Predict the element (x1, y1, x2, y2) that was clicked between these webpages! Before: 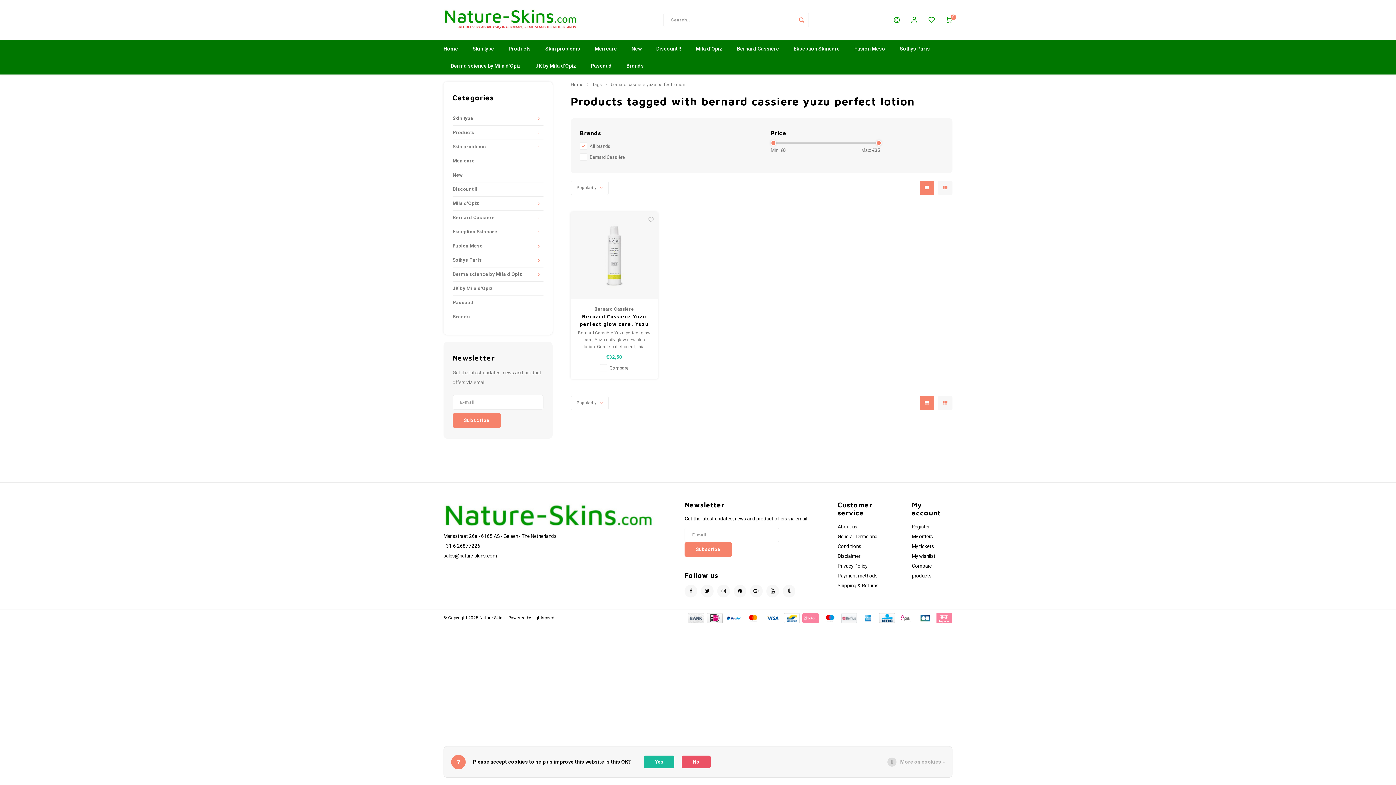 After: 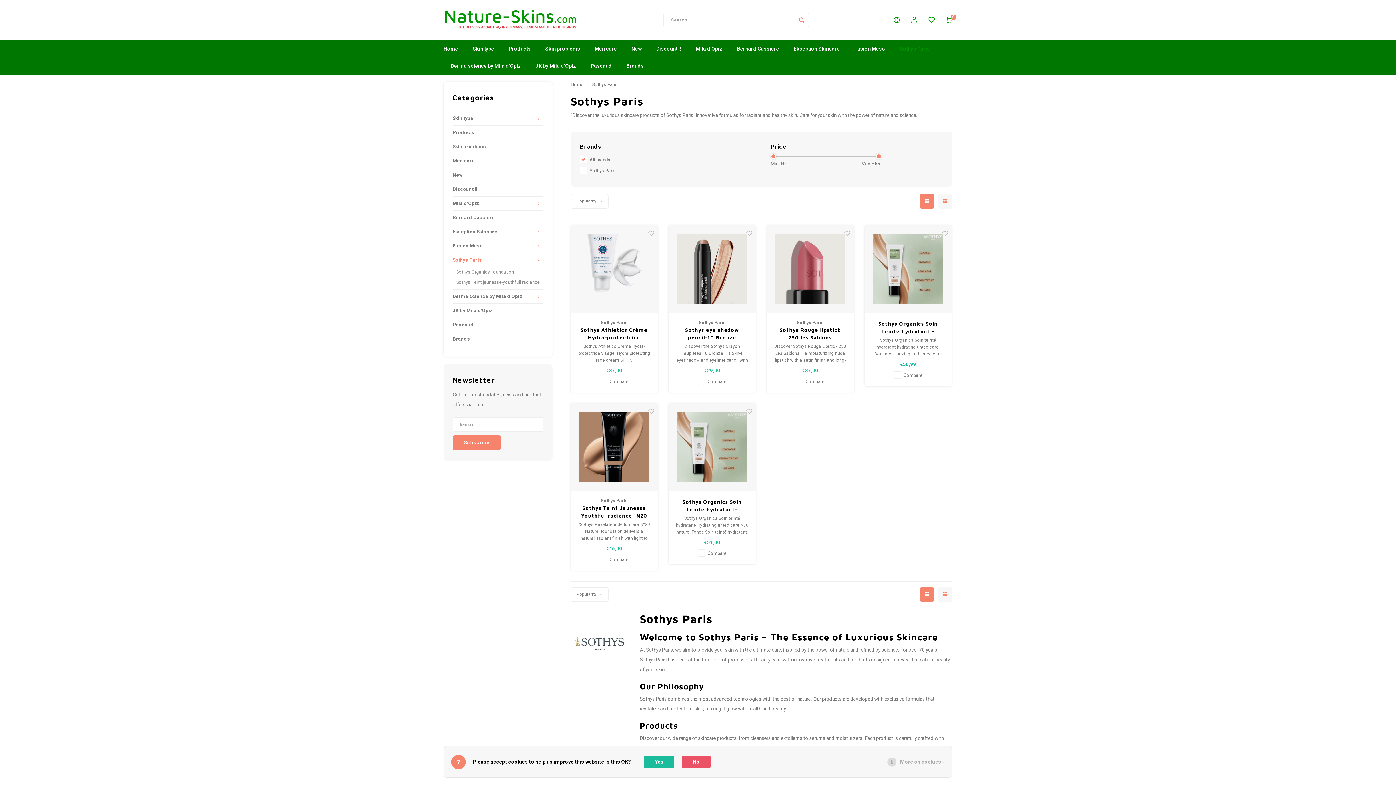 Action: label: Sothys Paris bbox: (452, 253, 534, 267)